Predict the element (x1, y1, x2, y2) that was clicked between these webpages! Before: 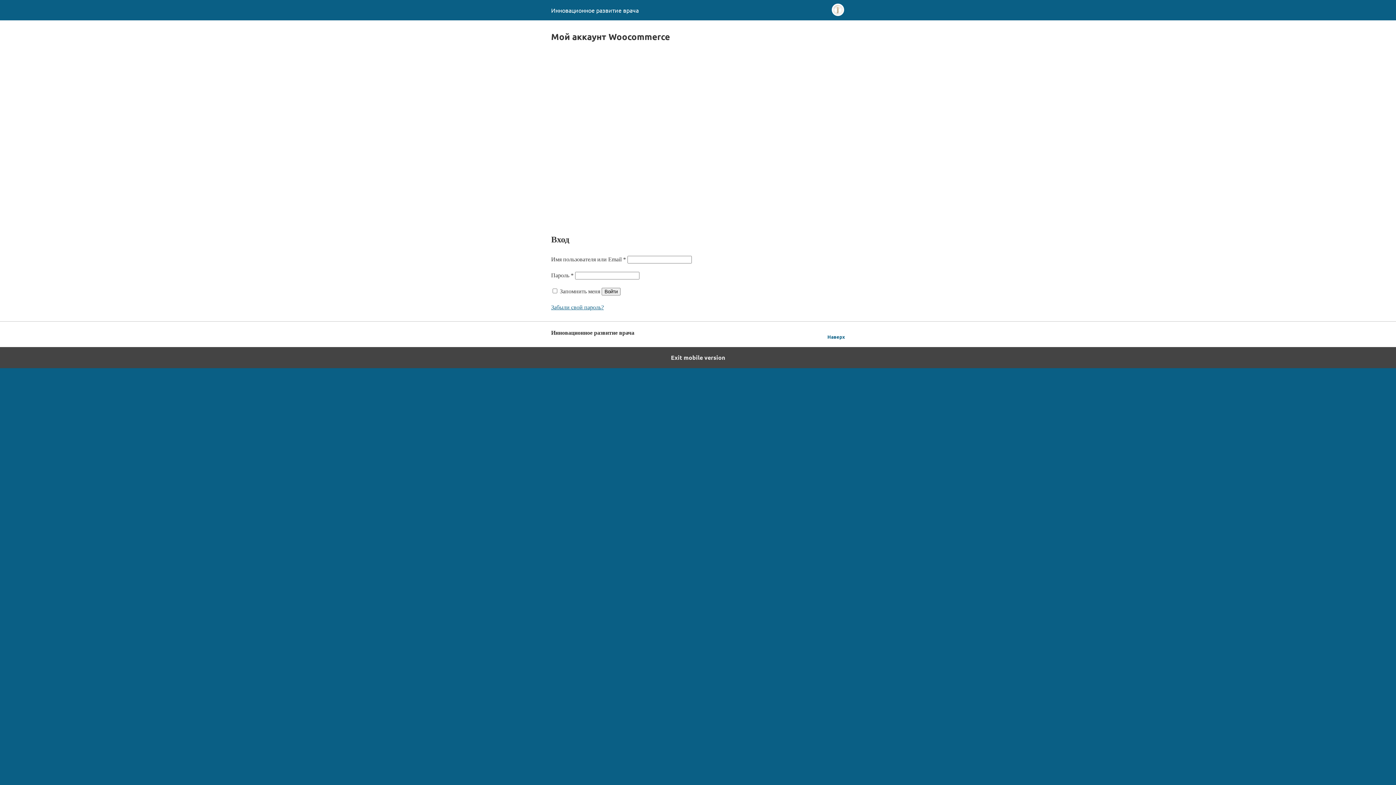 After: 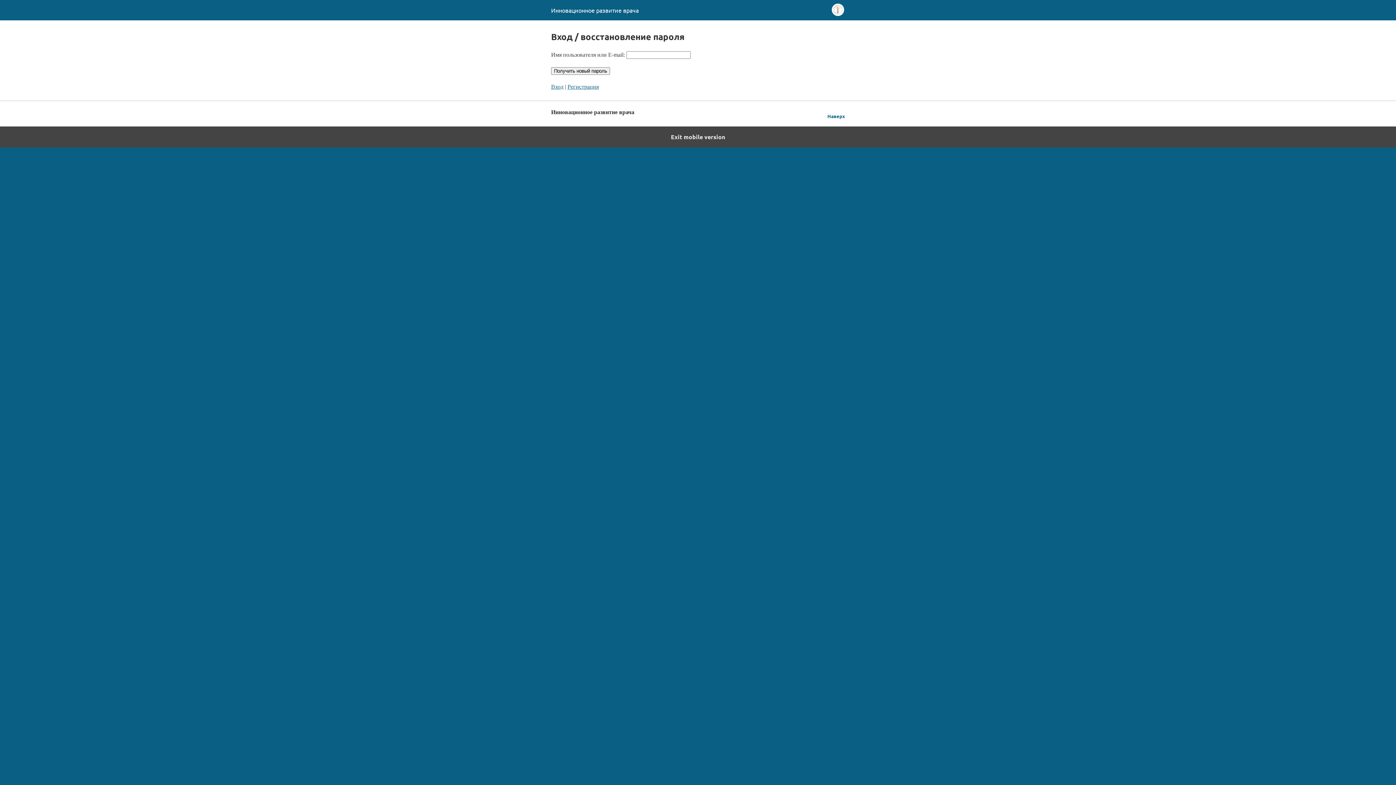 Action: label: Забыли свой пароль? bbox: (551, 304, 604, 310)